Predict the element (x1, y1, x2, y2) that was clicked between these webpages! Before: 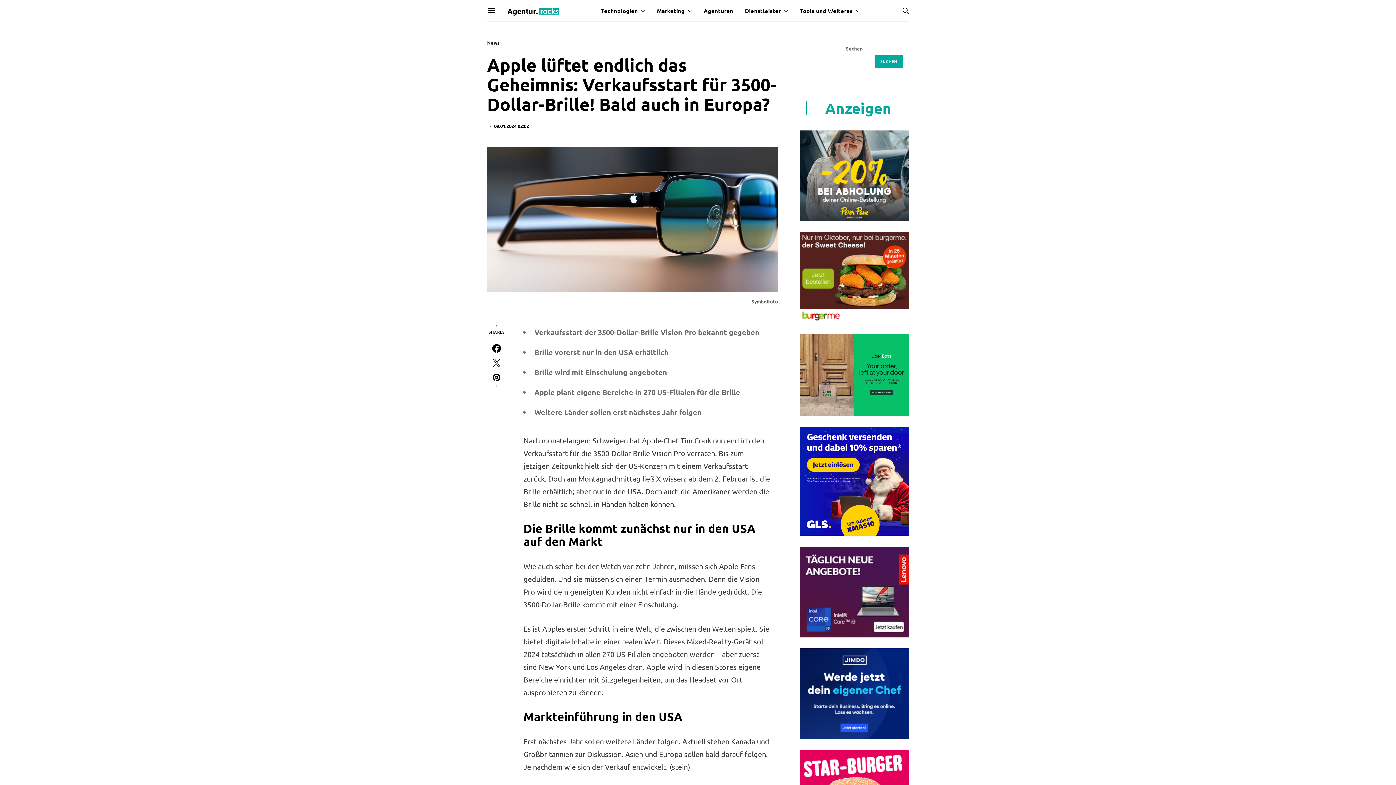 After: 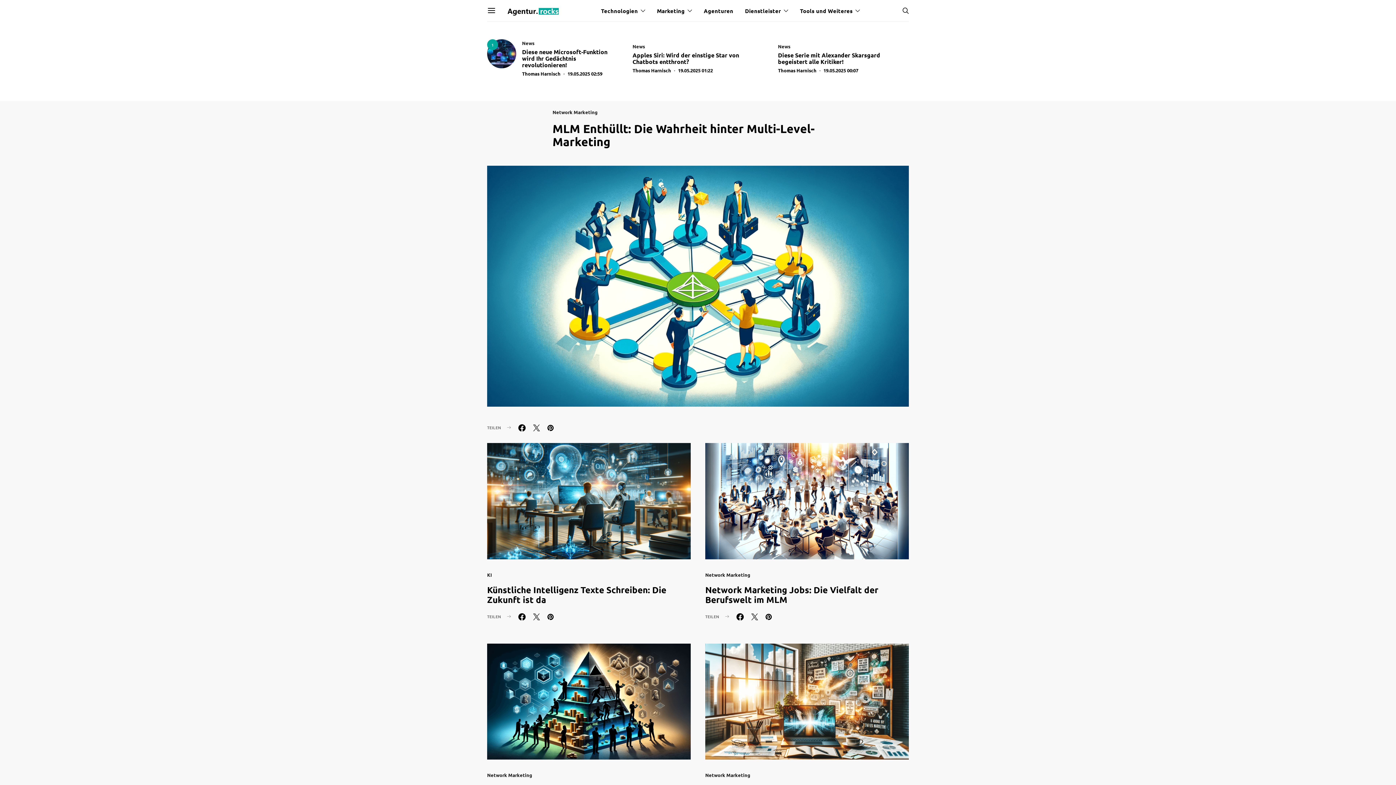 Action: bbox: (507, 2, 558, 19)